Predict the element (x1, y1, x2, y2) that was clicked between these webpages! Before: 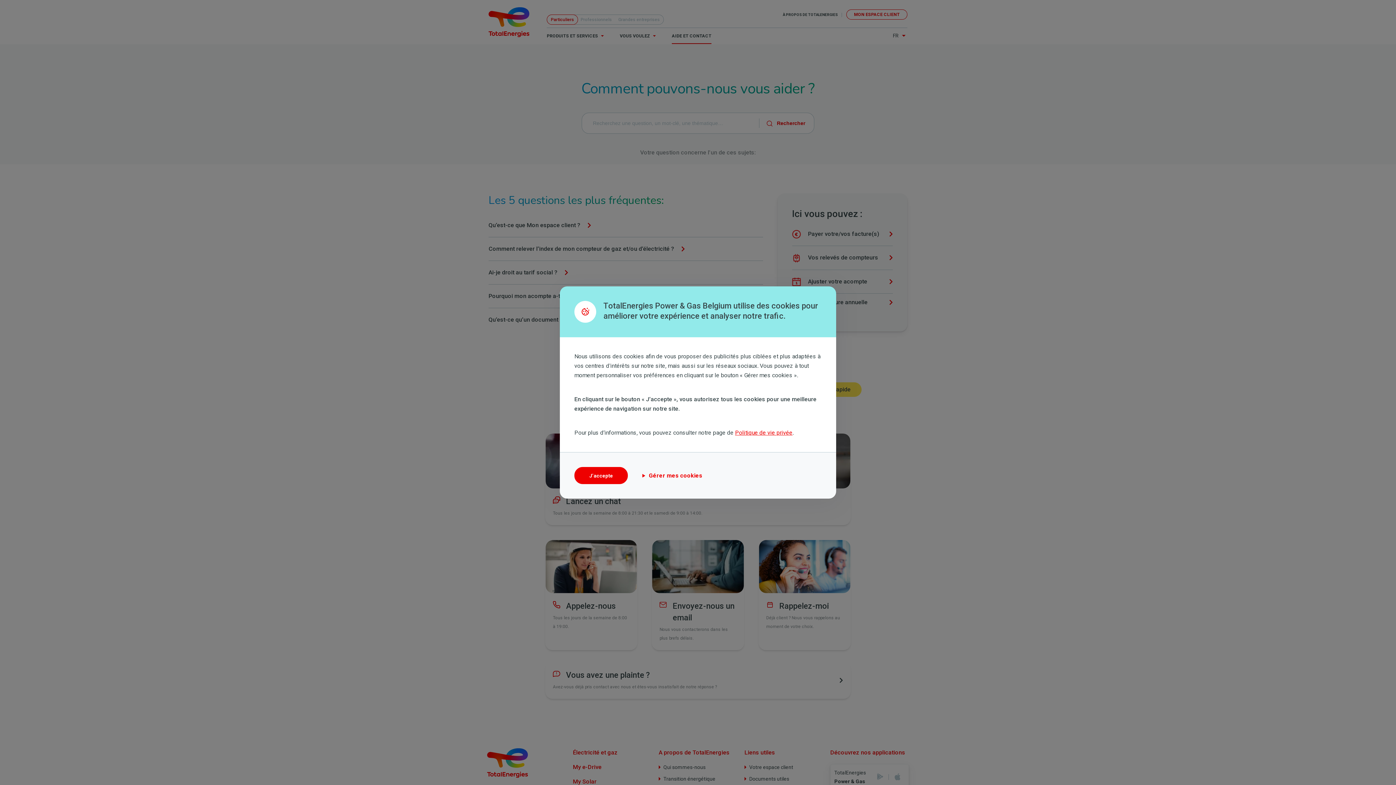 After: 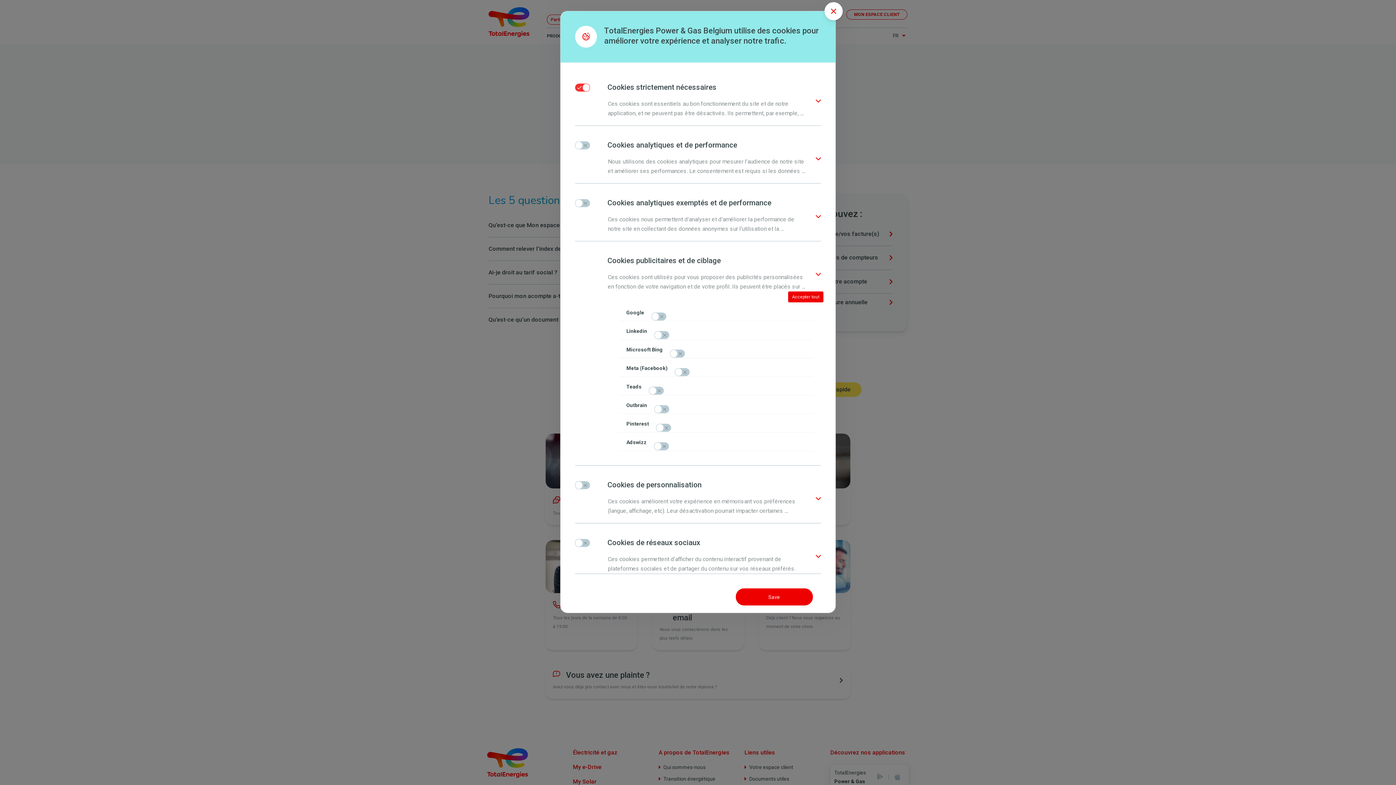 Action: label: Gérer mes cookies bbox: (628, 467, 717, 484)